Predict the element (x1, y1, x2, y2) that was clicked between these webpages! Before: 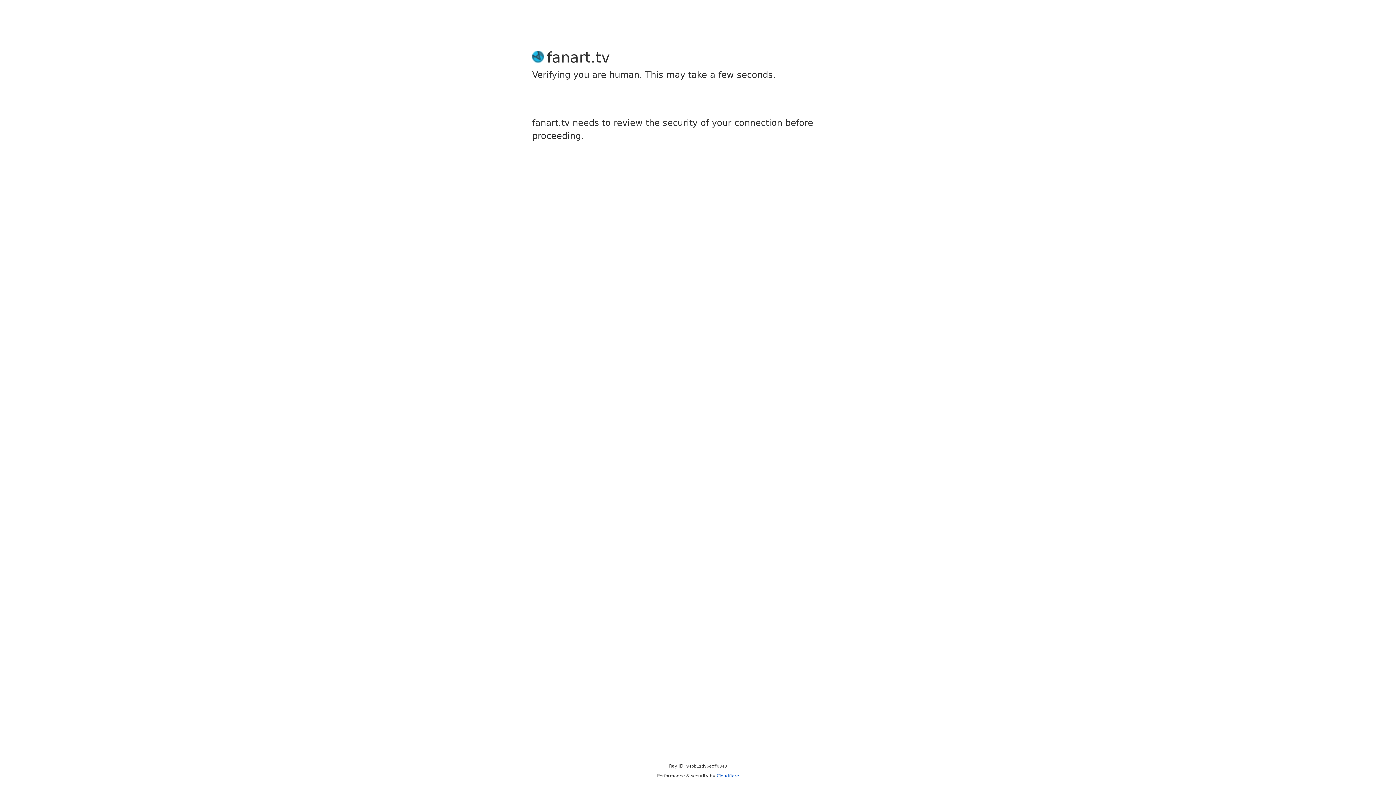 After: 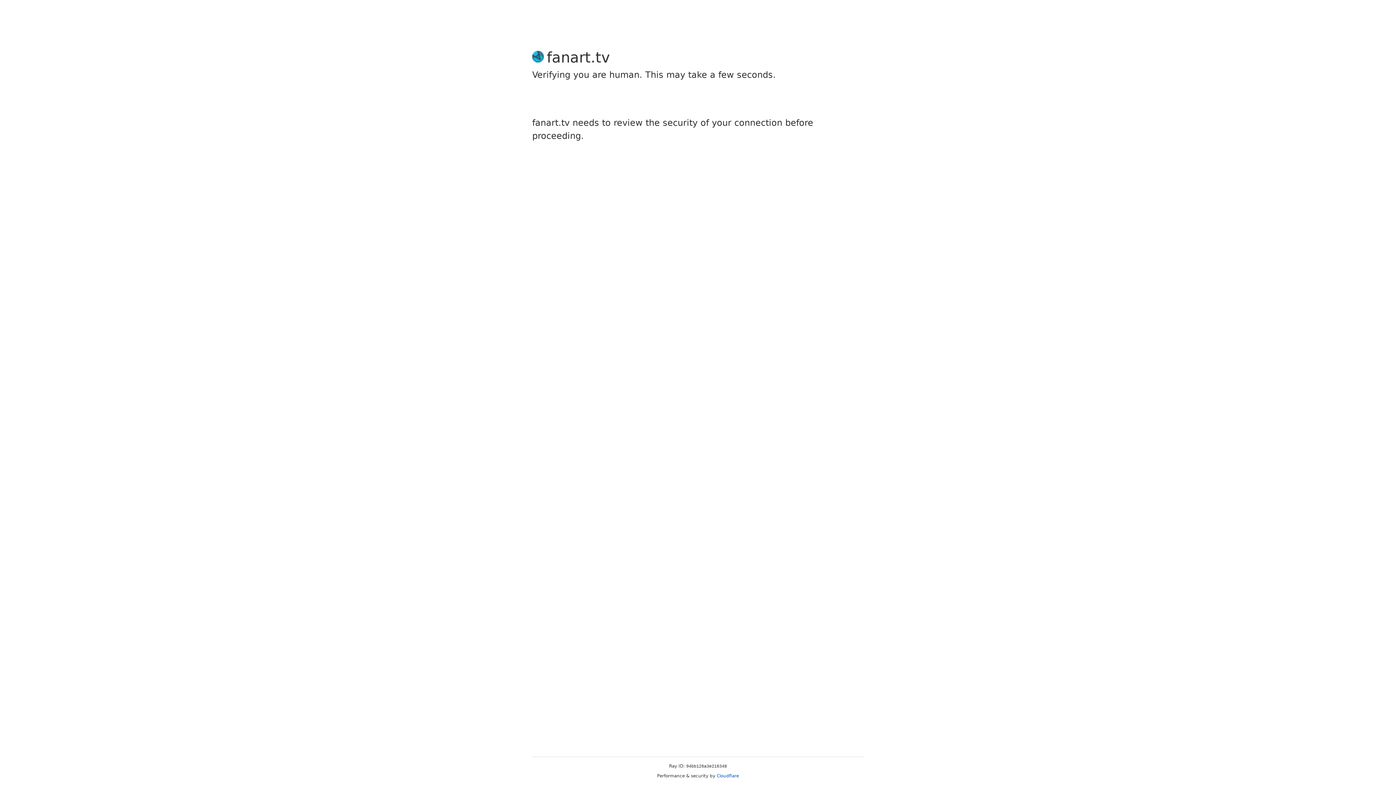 Action: bbox: (716, 773, 739, 778) label: Cloudflare